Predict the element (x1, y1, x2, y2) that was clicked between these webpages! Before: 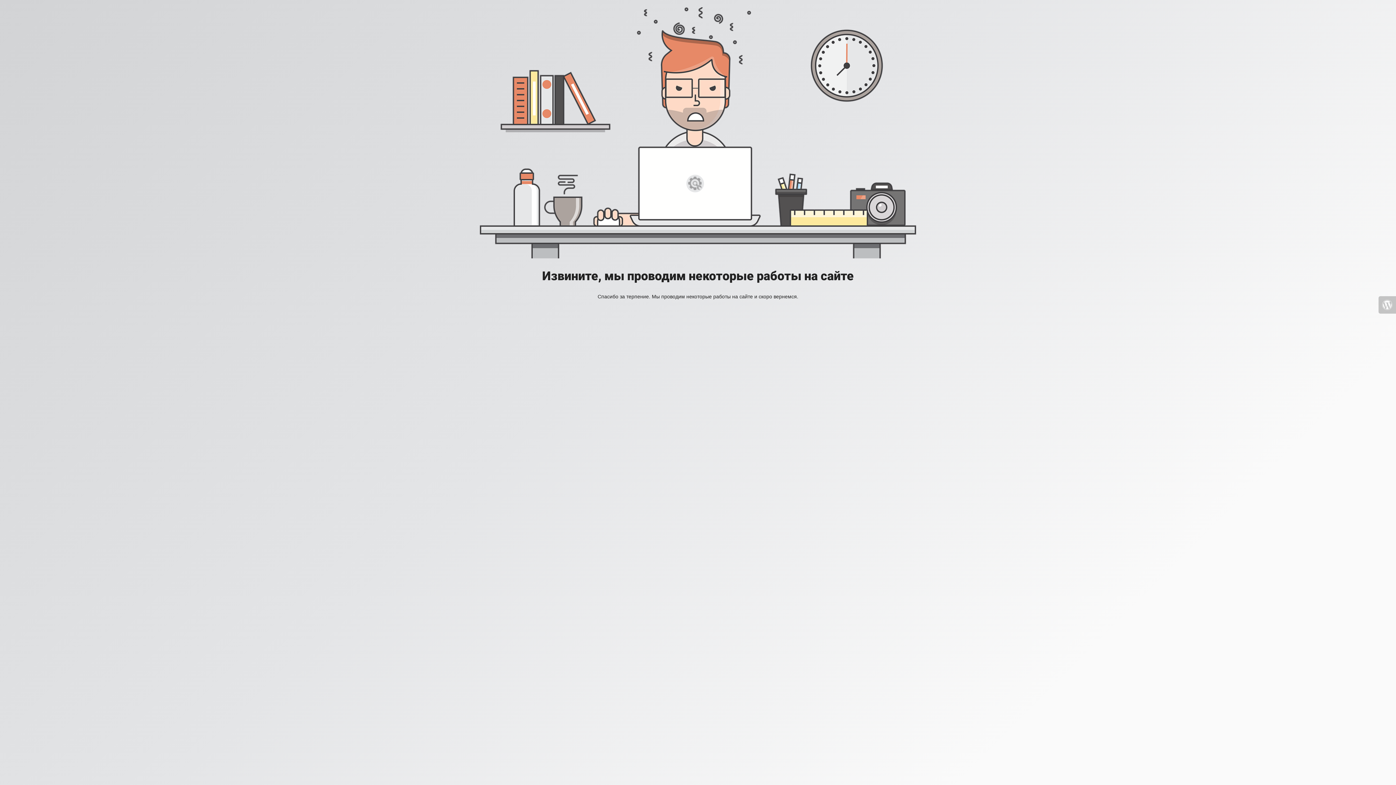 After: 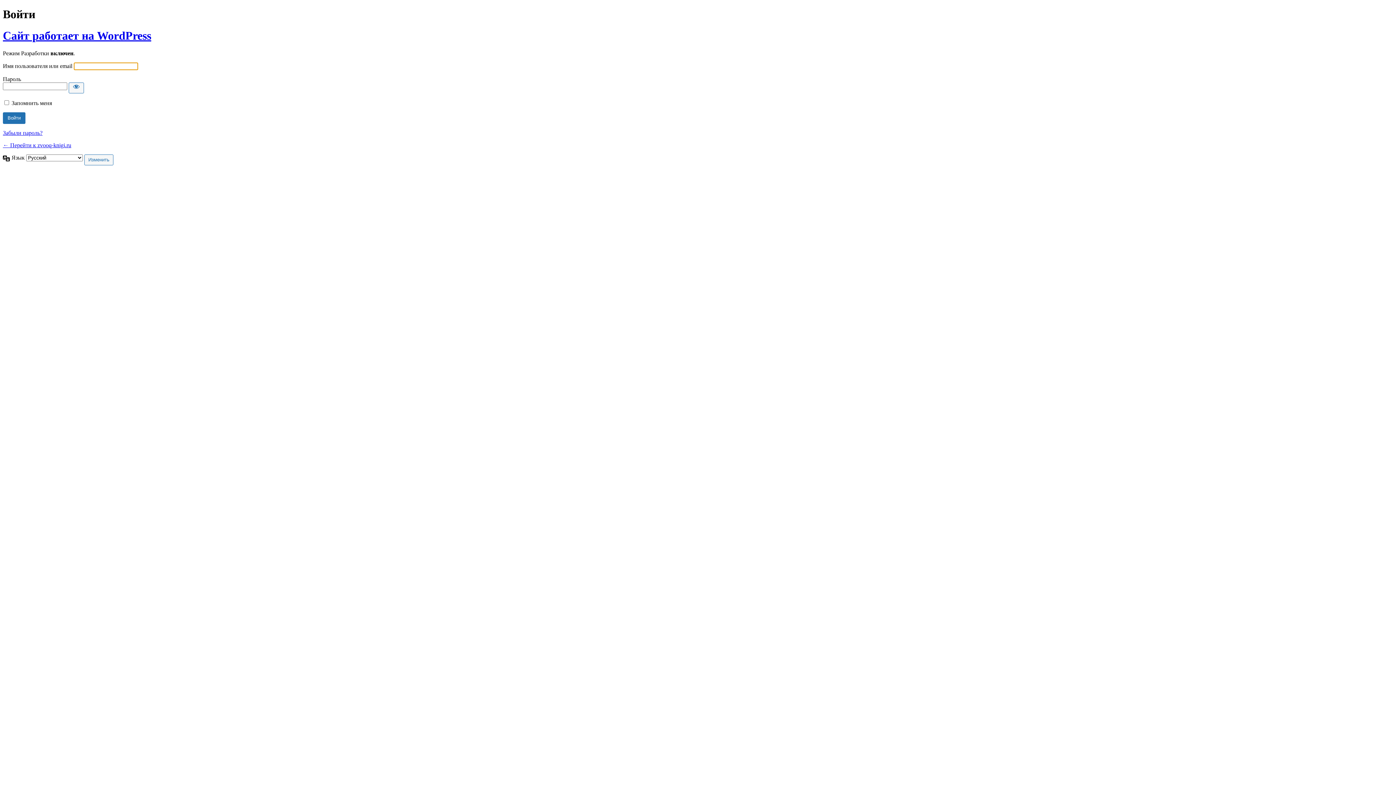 Action: bbox: (1378, 296, 1396, 313)